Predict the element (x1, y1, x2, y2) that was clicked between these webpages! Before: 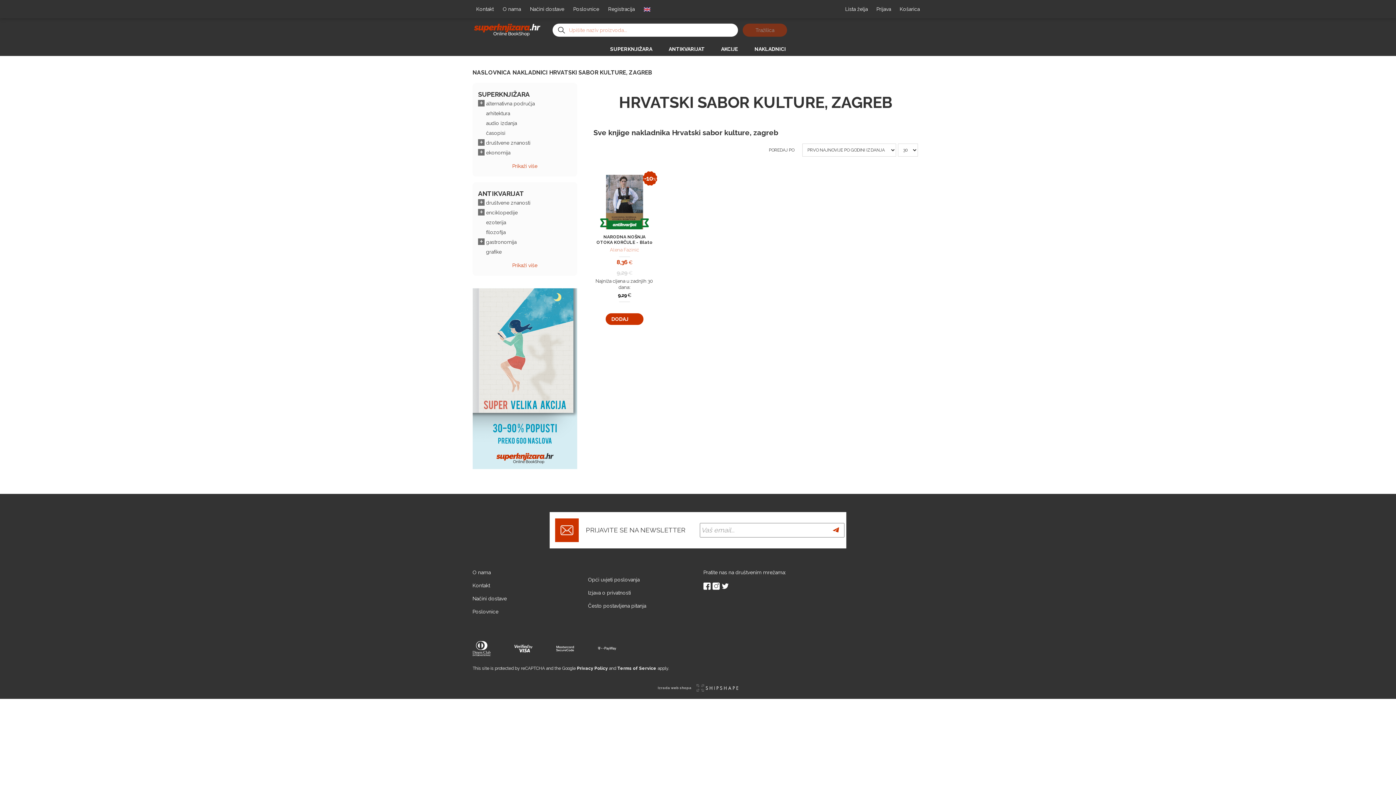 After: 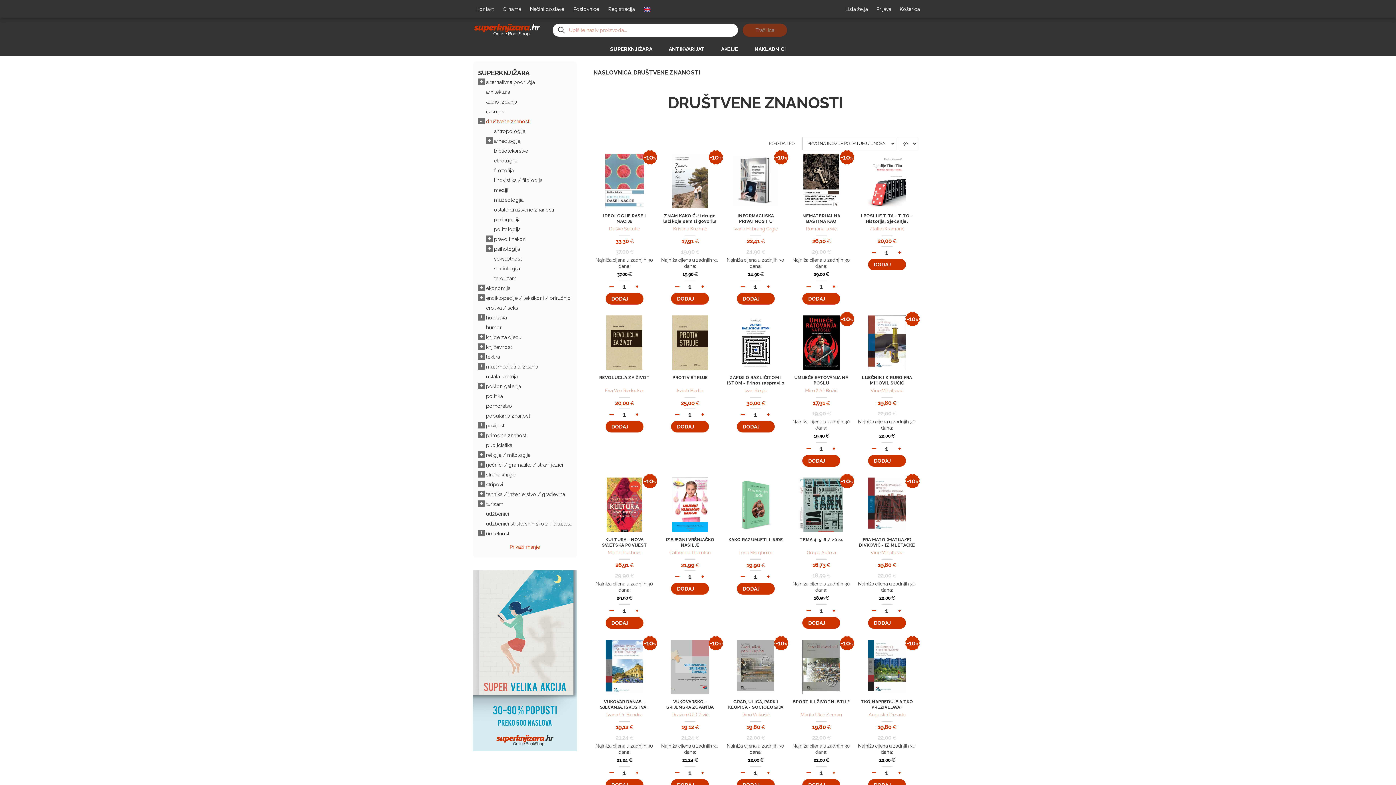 Action: bbox: (486, 138, 530, 147) label: društvene znanosti